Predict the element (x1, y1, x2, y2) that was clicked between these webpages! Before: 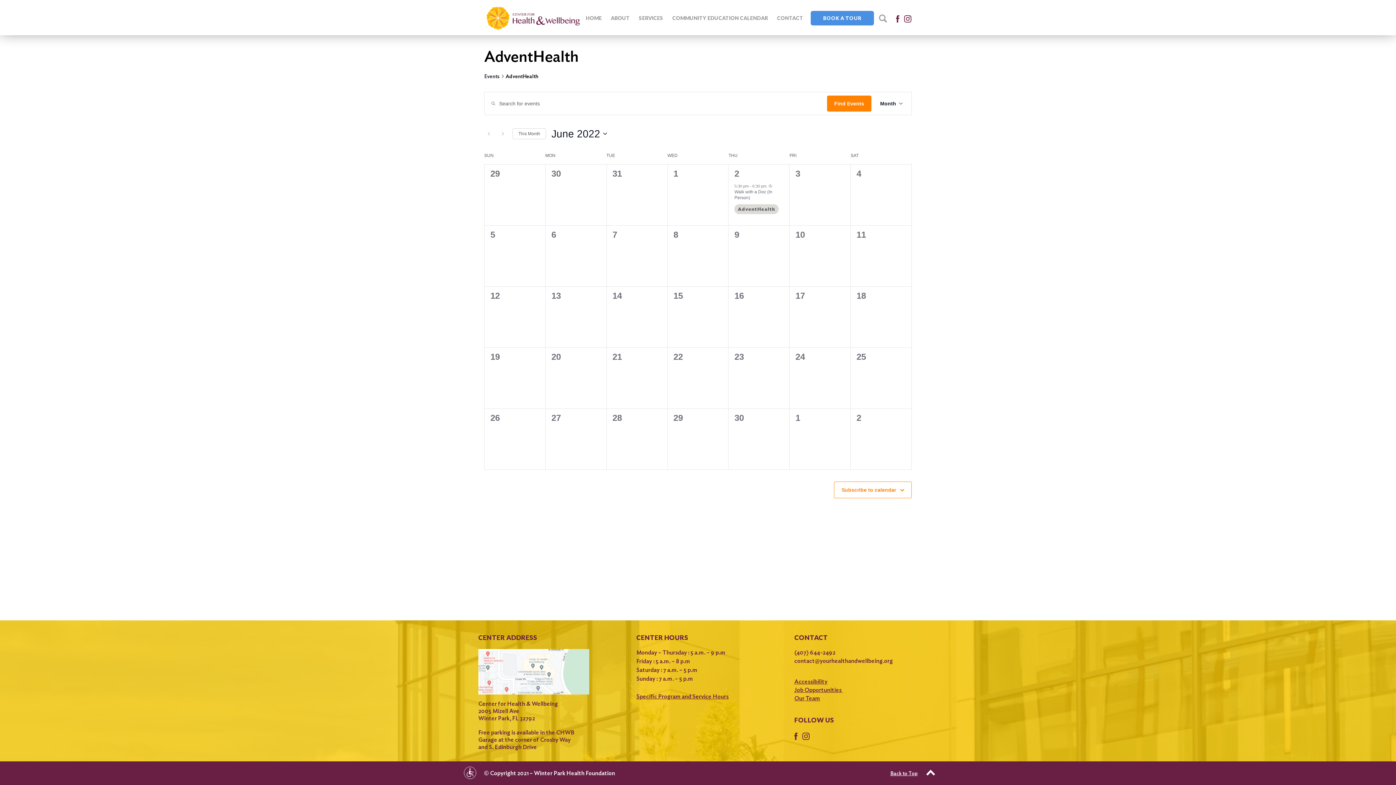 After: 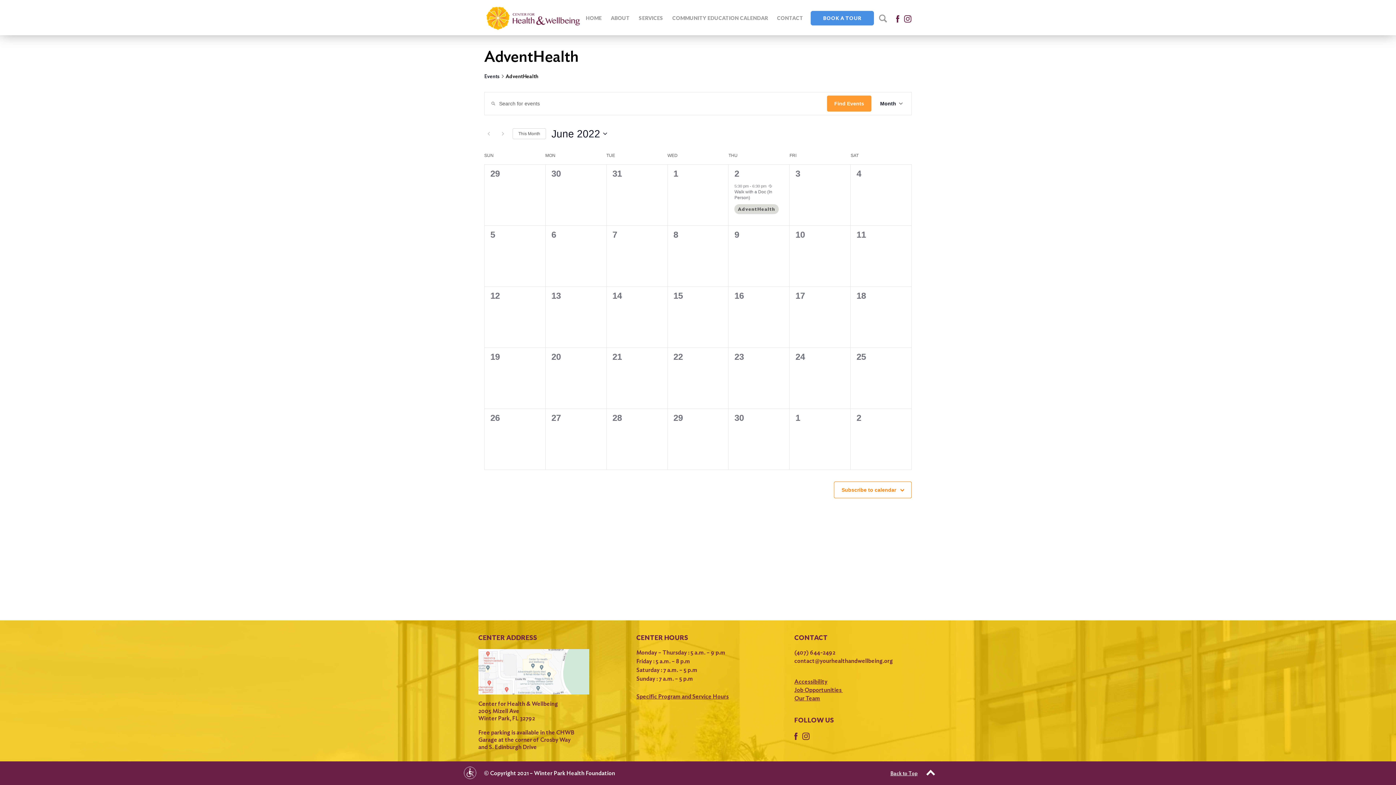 Action: label: Find Events bbox: (827, 95, 871, 111)